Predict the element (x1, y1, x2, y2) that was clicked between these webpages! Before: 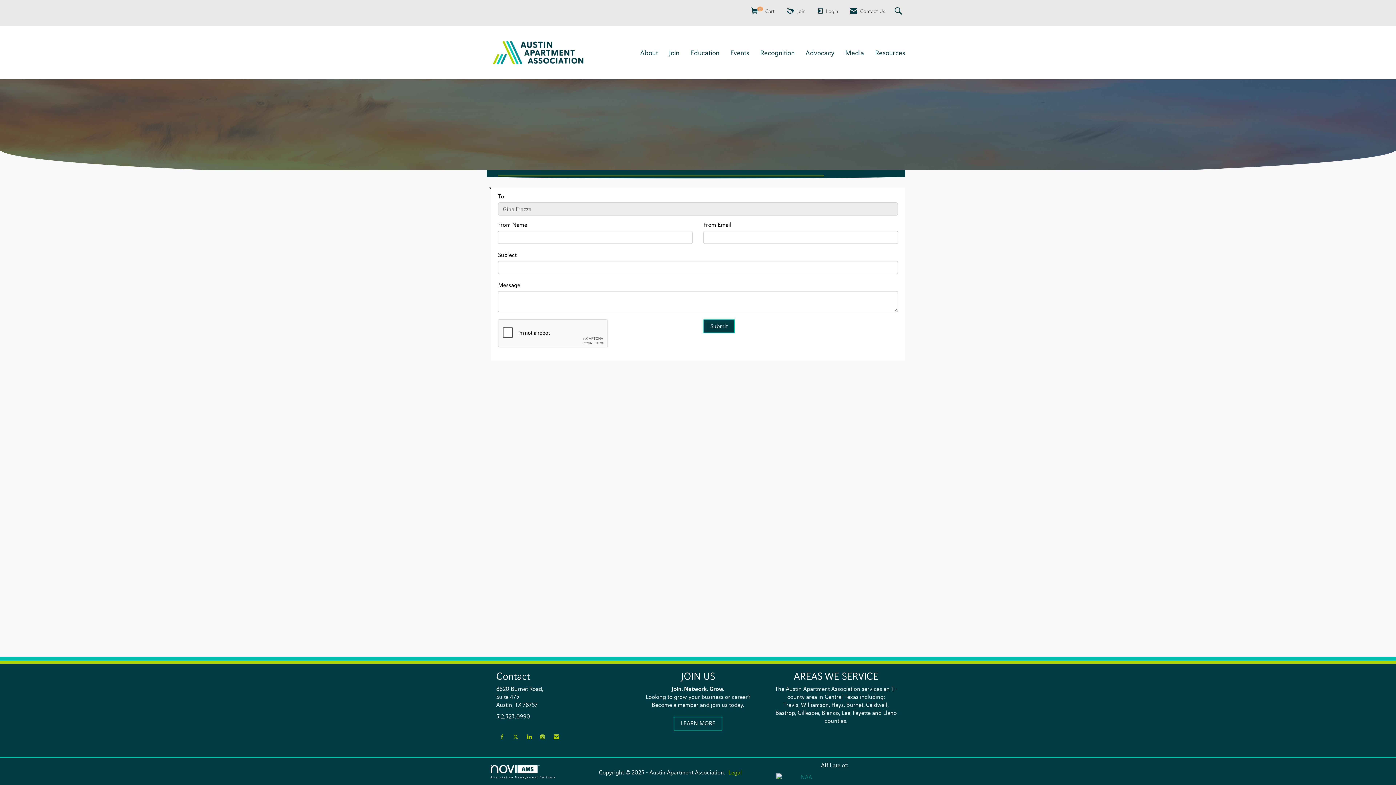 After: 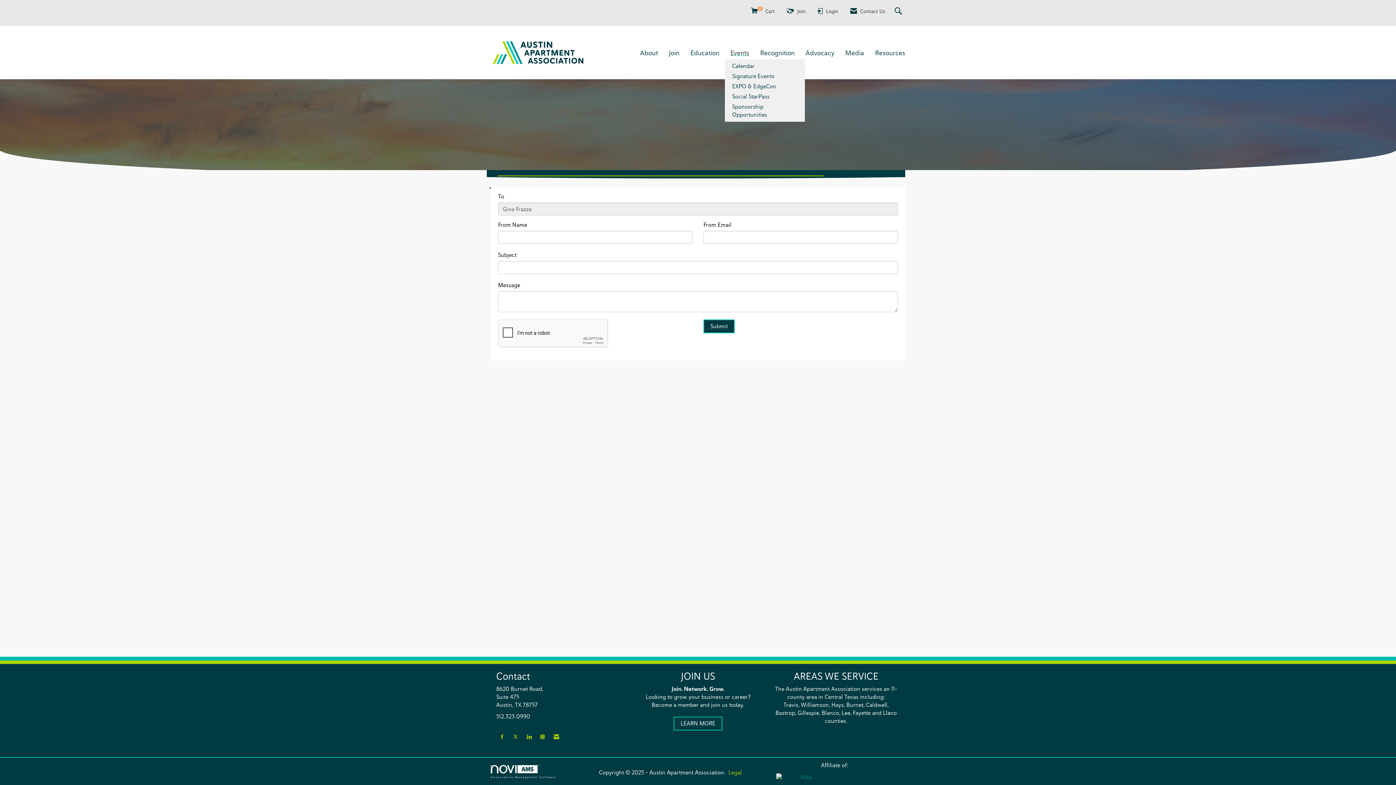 Action: label: Events bbox: (725, 48, 754, 57)